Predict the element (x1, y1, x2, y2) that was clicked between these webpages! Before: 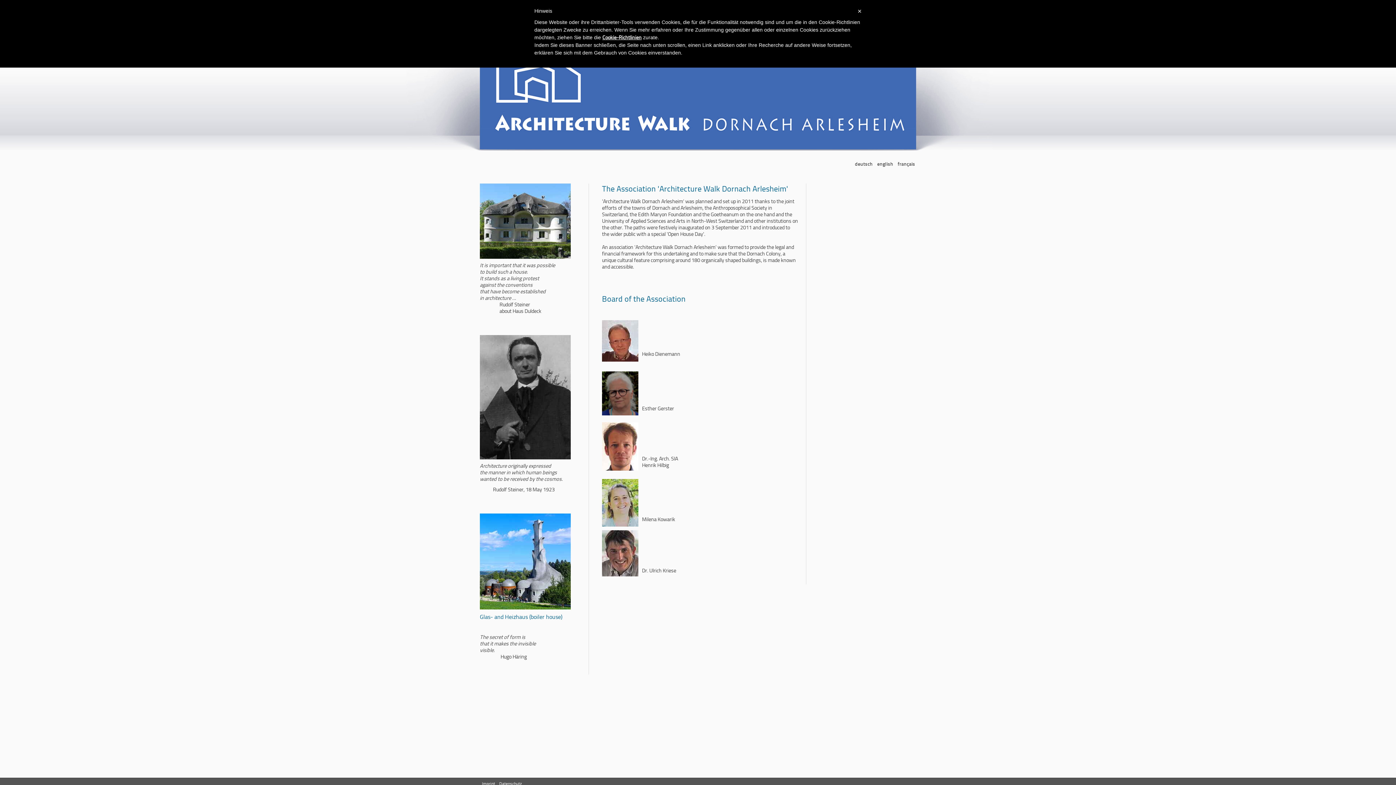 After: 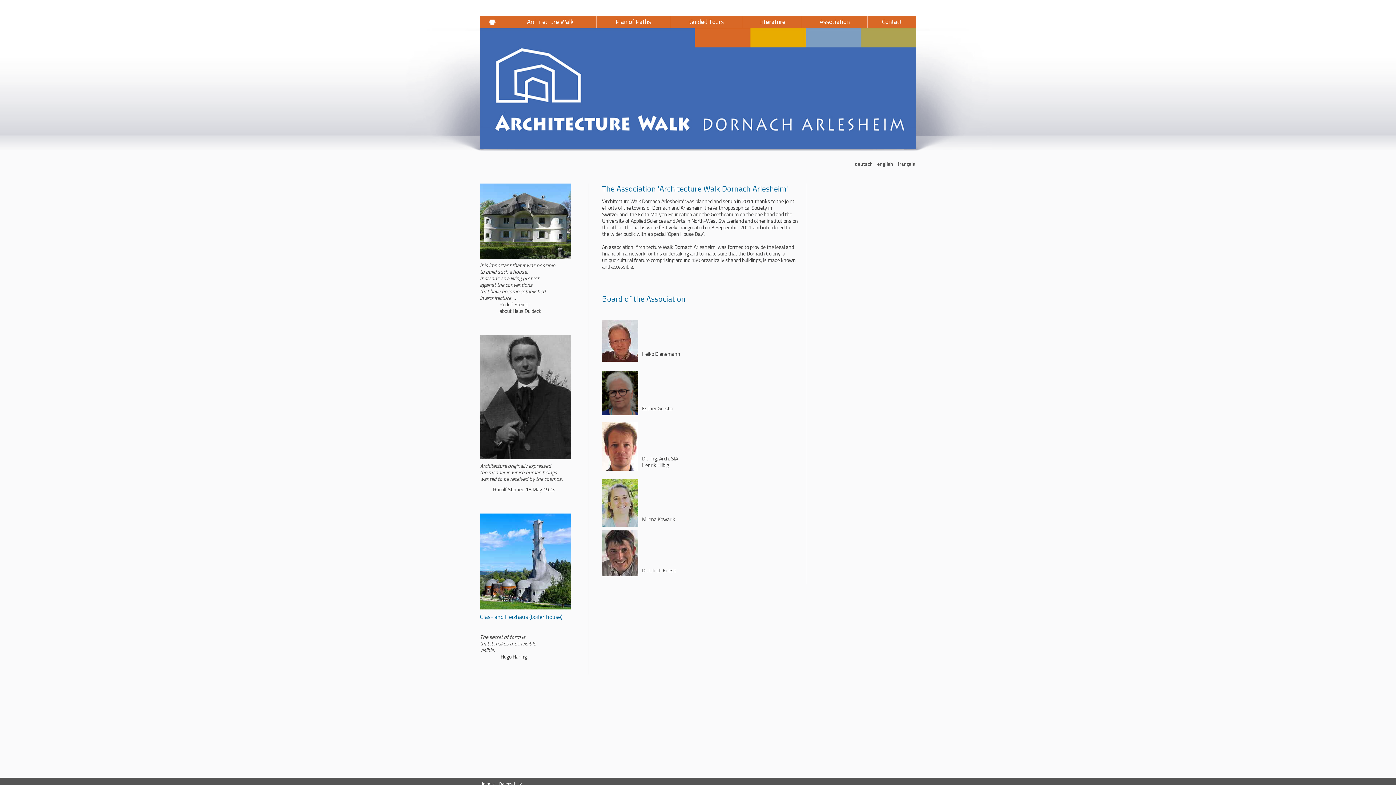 Action: label: english bbox: (876, 160, 894, 167)